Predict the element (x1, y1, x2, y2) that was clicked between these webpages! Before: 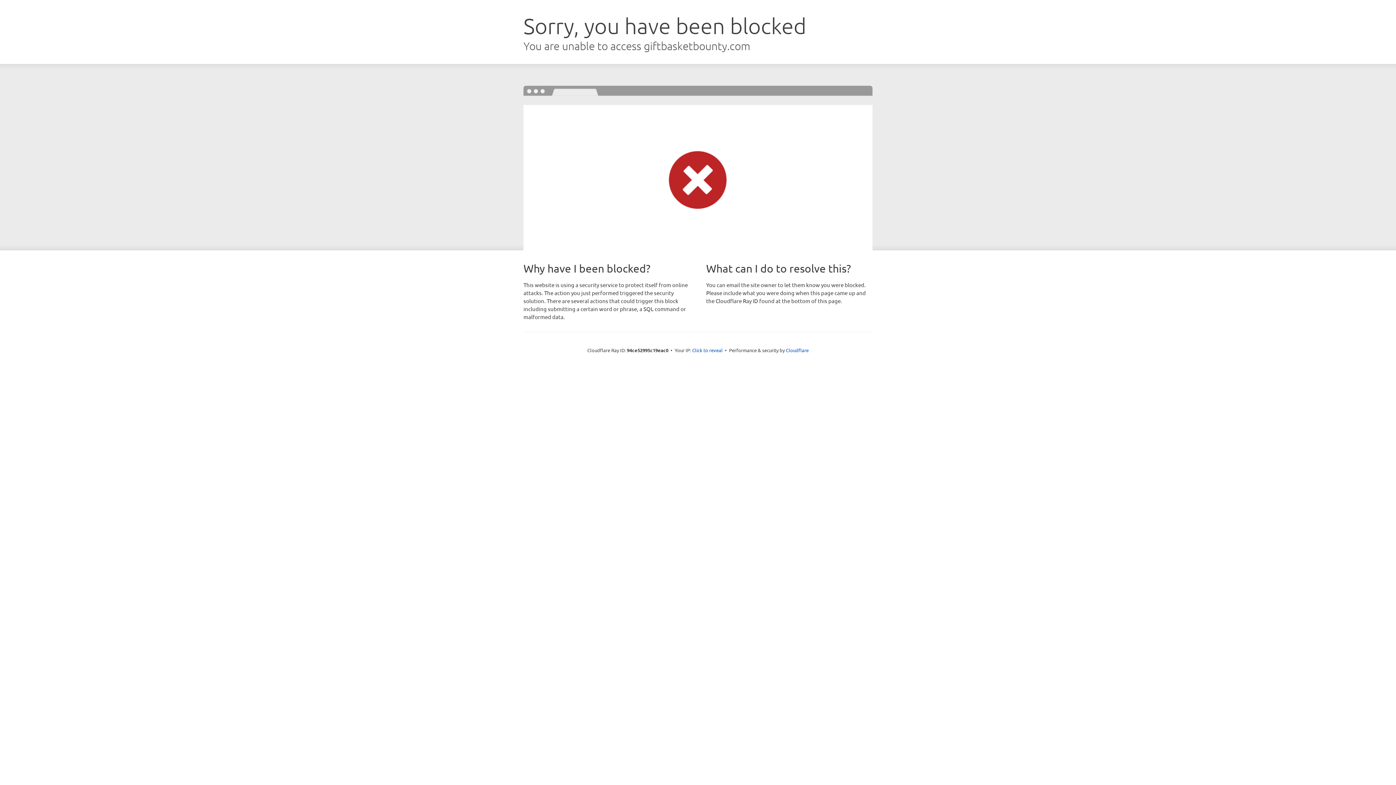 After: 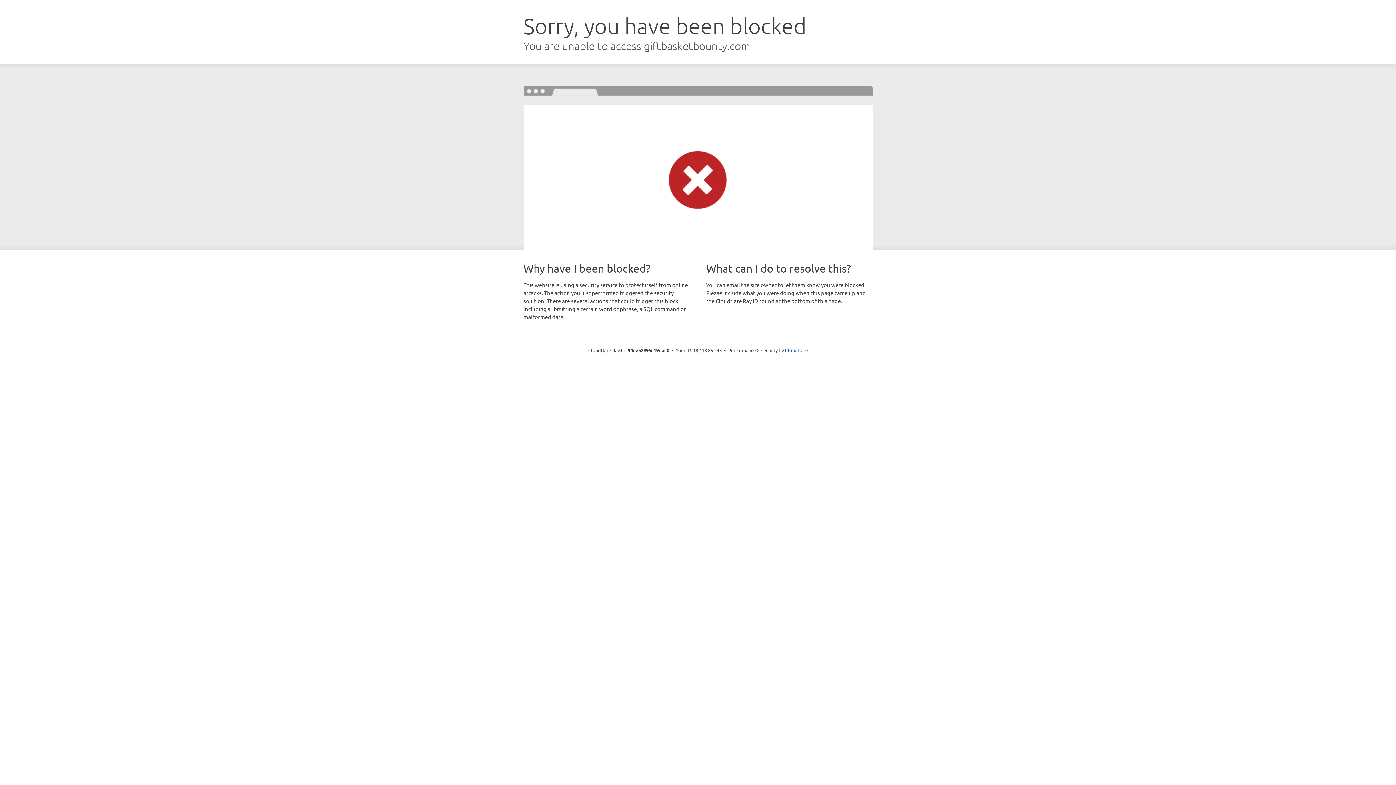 Action: bbox: (692, 346, 722, 353) label: Click to reveal